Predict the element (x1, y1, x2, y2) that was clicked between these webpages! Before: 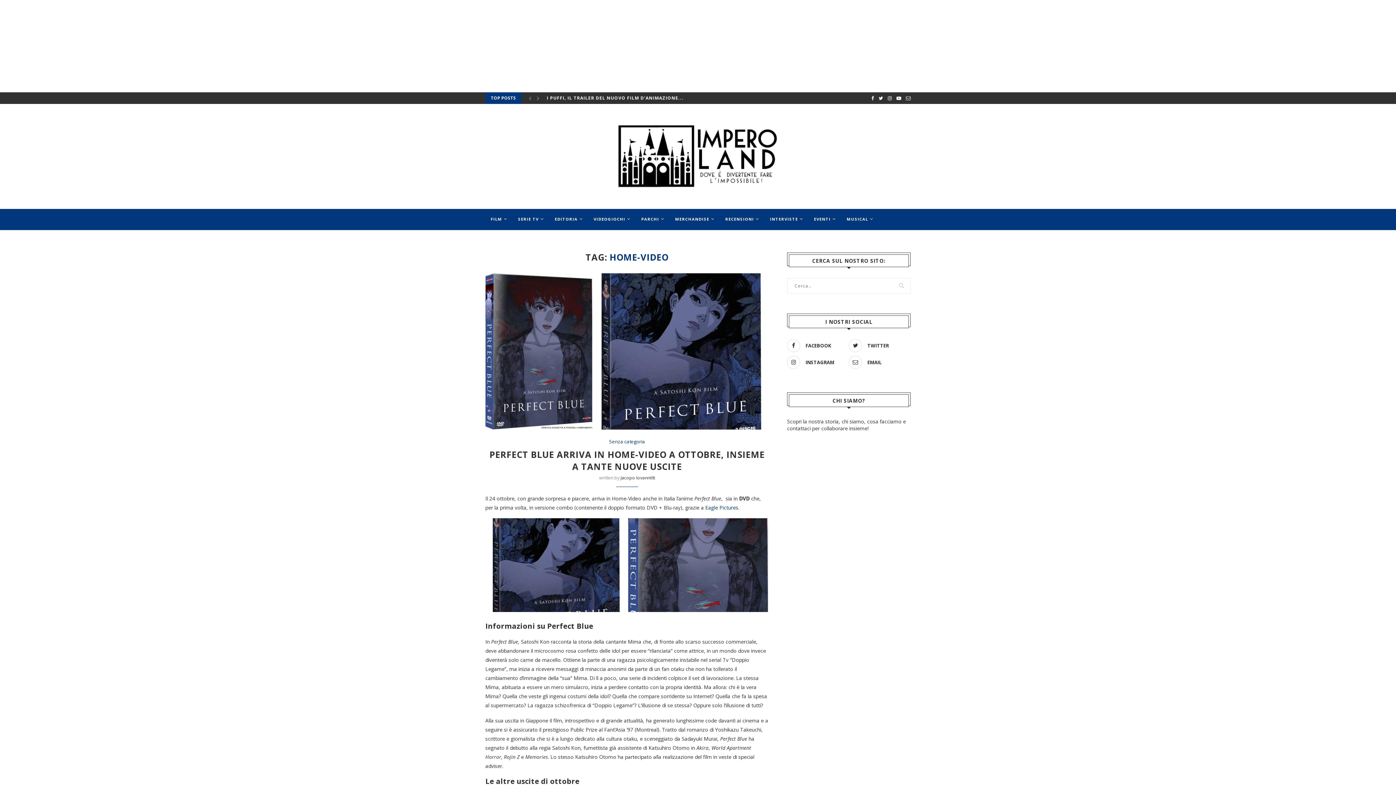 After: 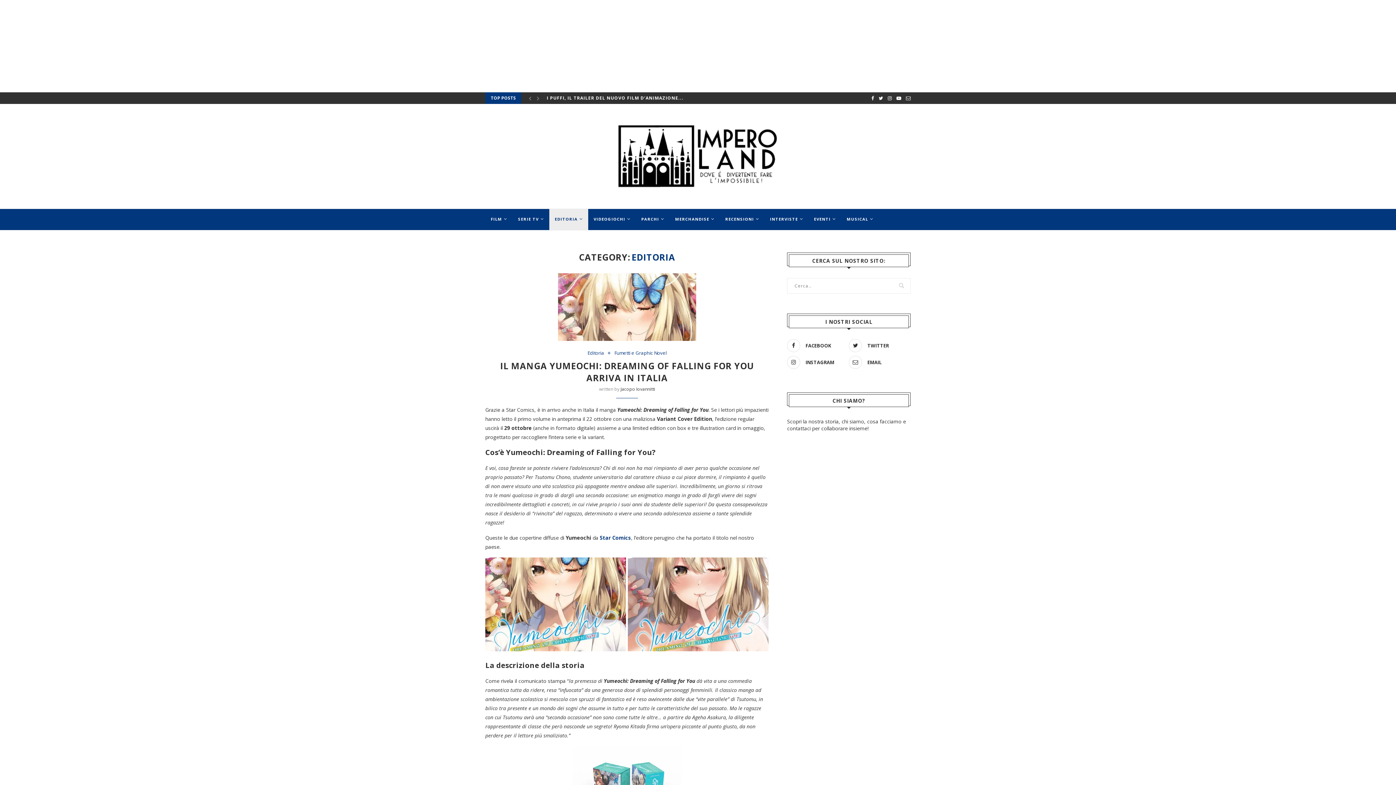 Action: bbox: (549, 208, 588, 230) label: EDITORIA